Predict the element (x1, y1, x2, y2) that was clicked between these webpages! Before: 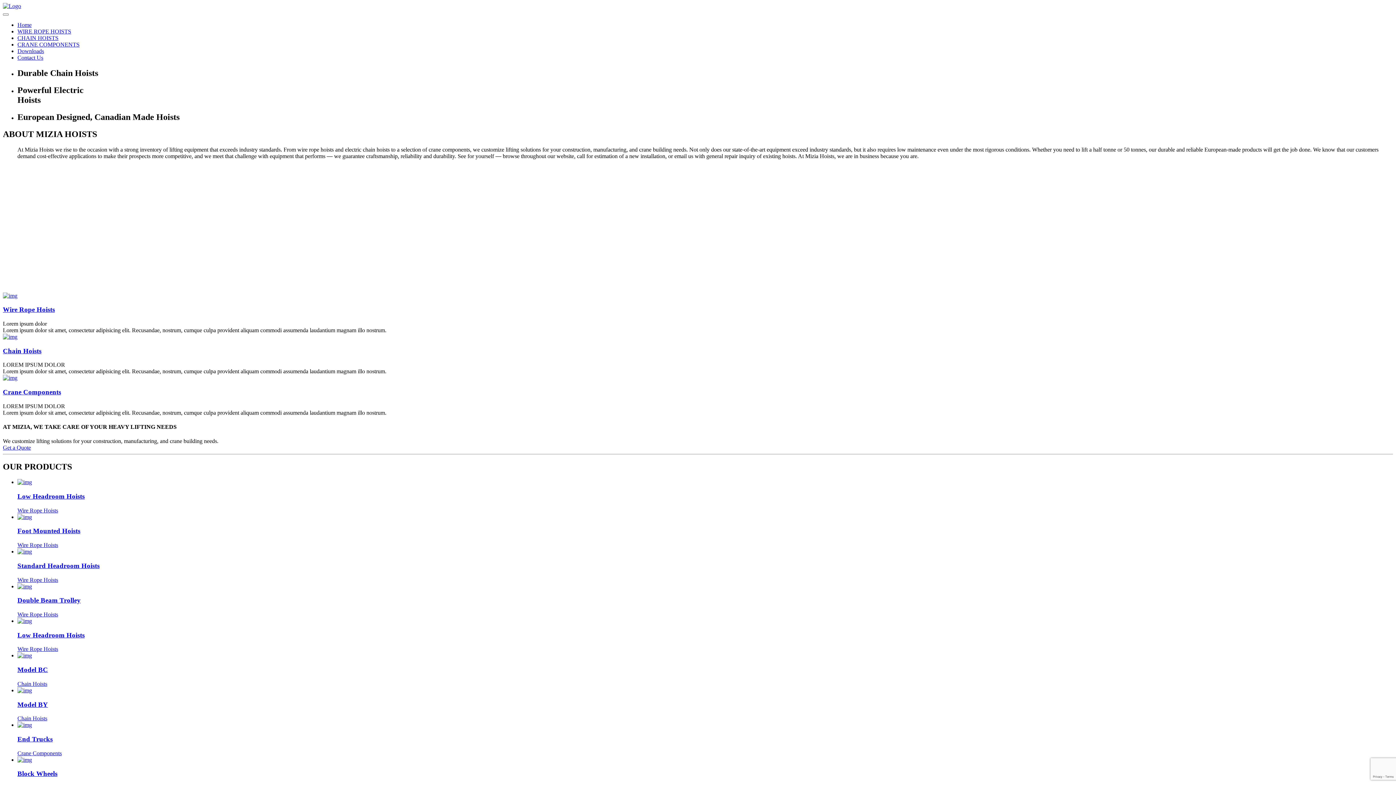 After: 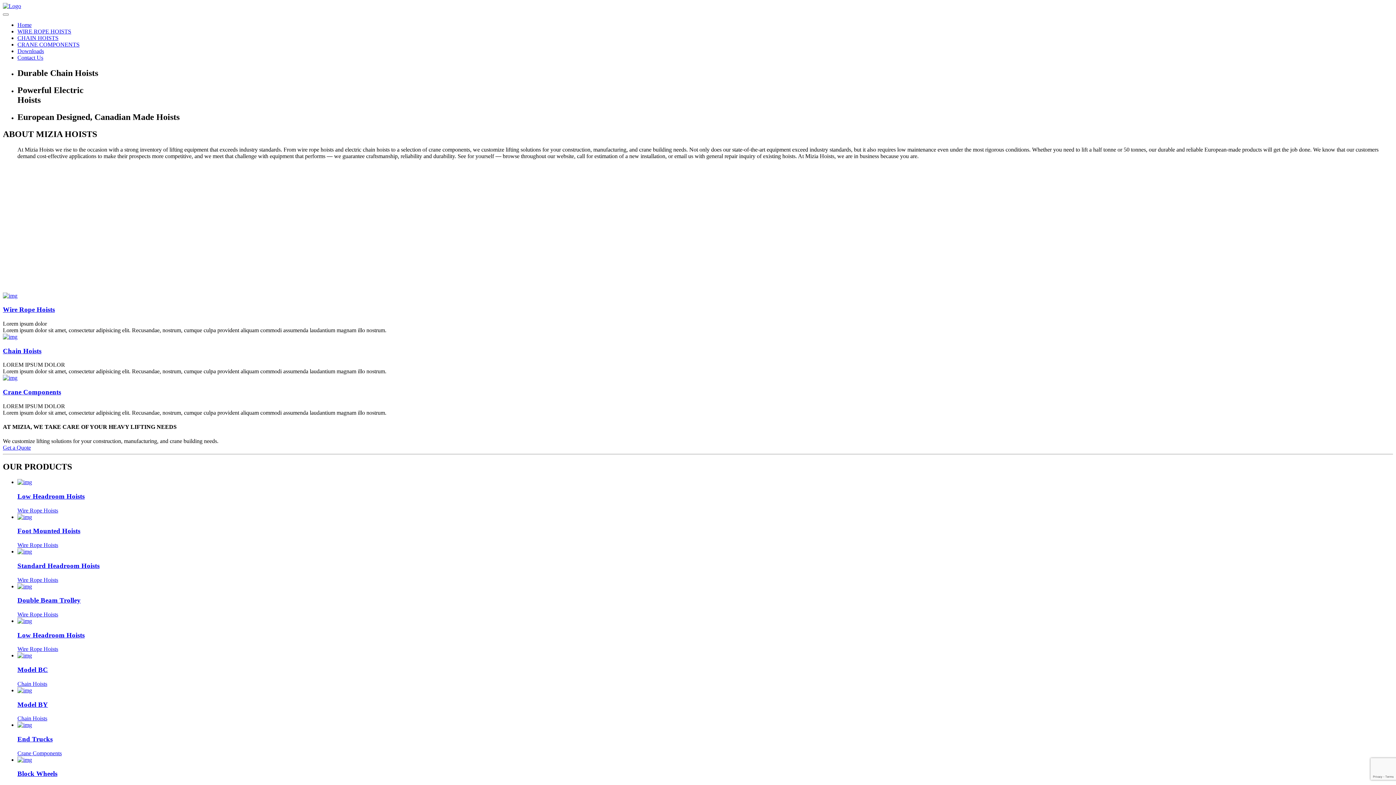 Action: bbox: (17, 631, 84, 639) label: Low Headroom Hoists